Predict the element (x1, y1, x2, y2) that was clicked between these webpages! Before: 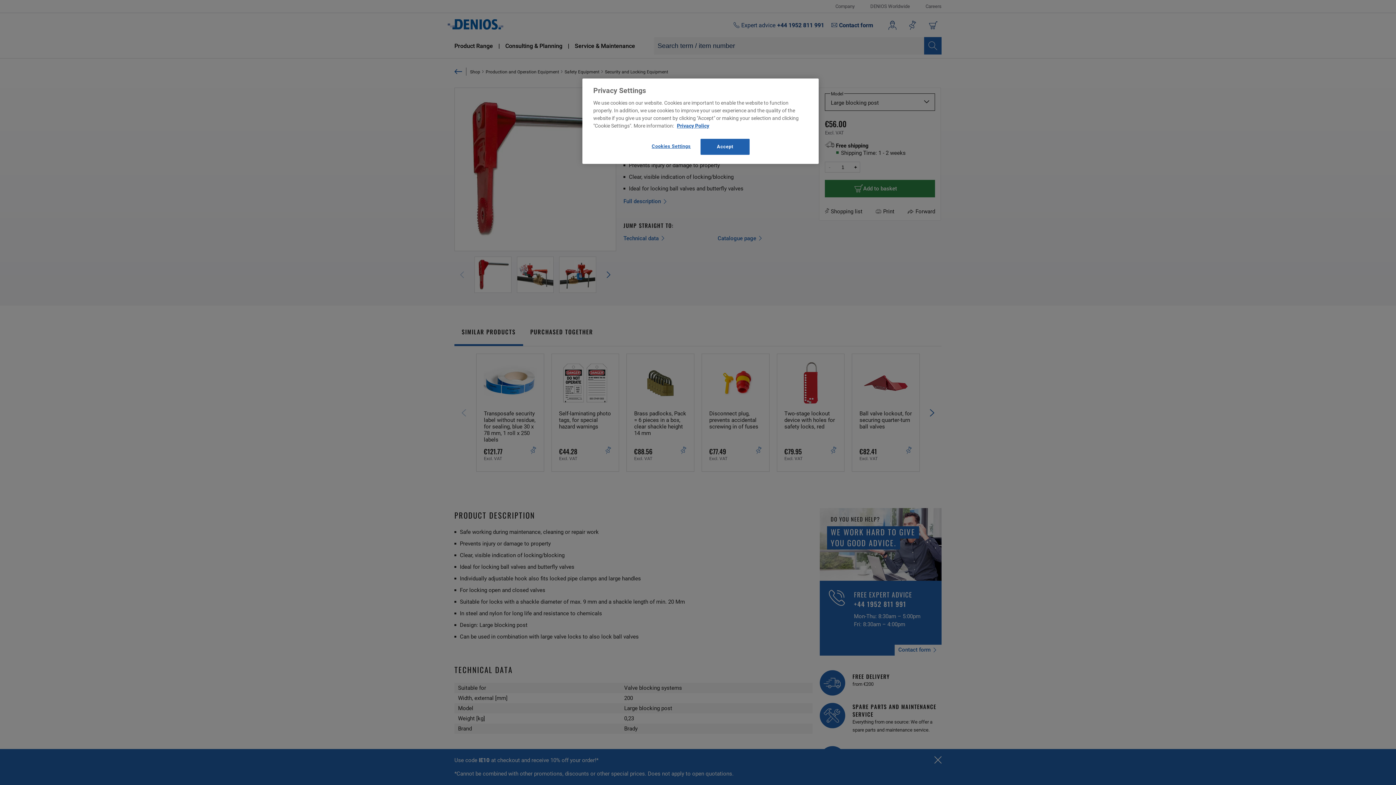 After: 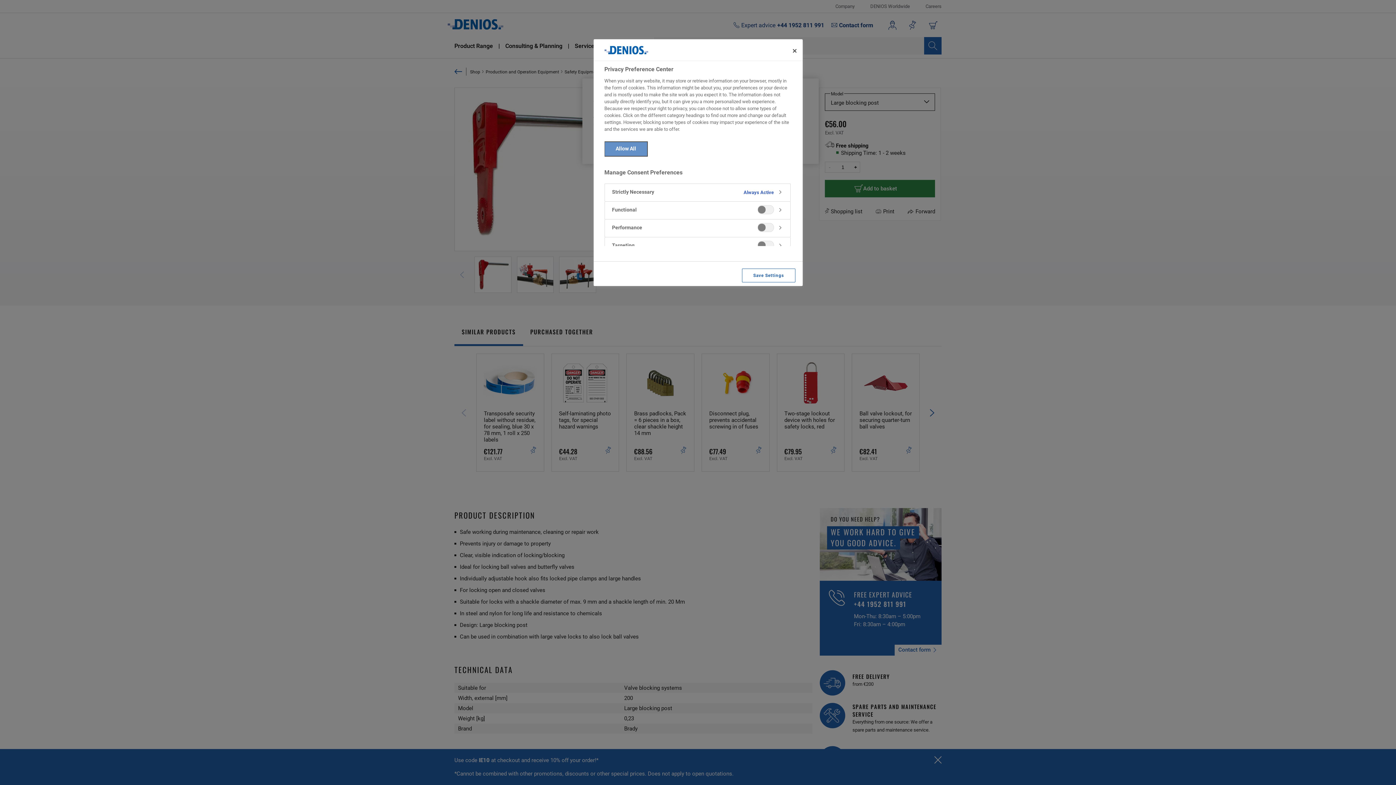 Action: label: Cookies Settings bbox: (646, 138, 695, 154)